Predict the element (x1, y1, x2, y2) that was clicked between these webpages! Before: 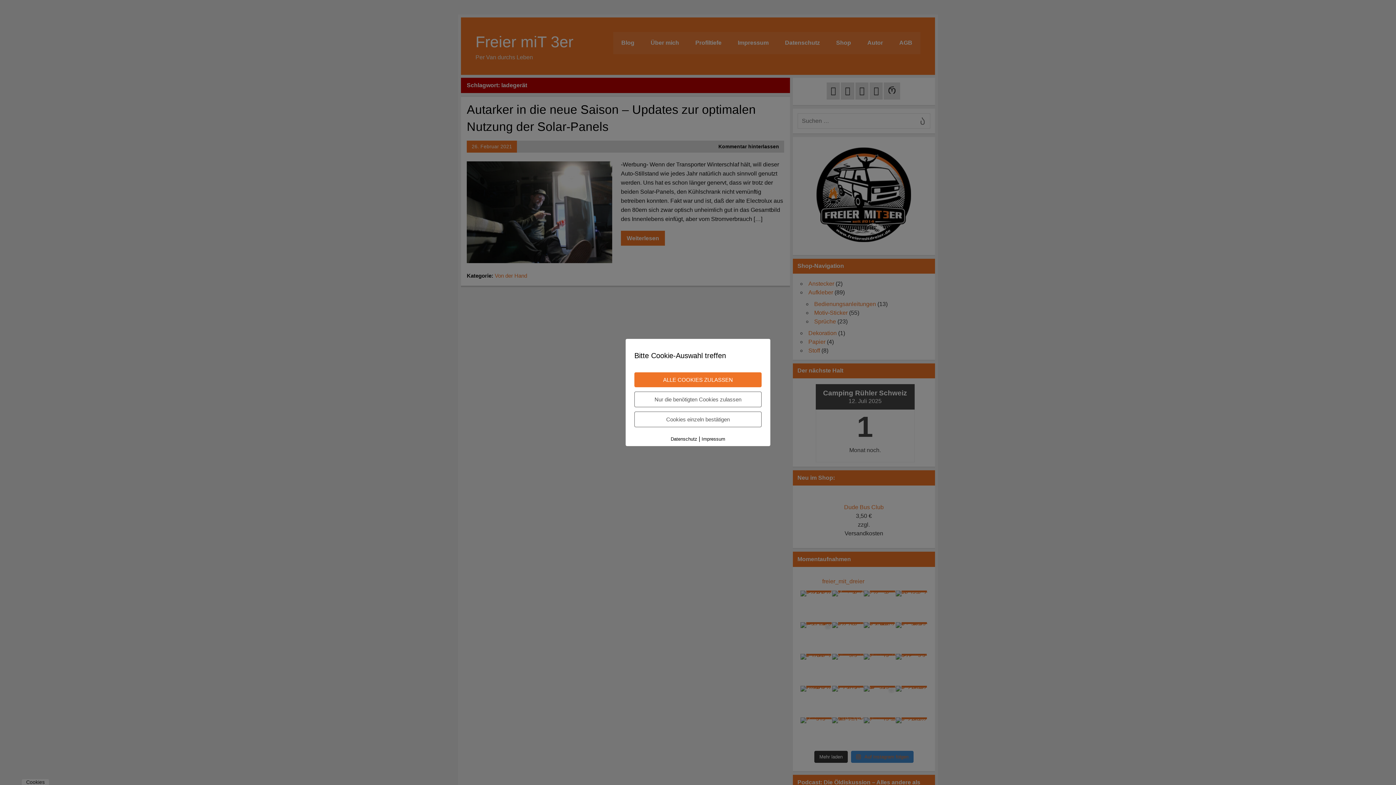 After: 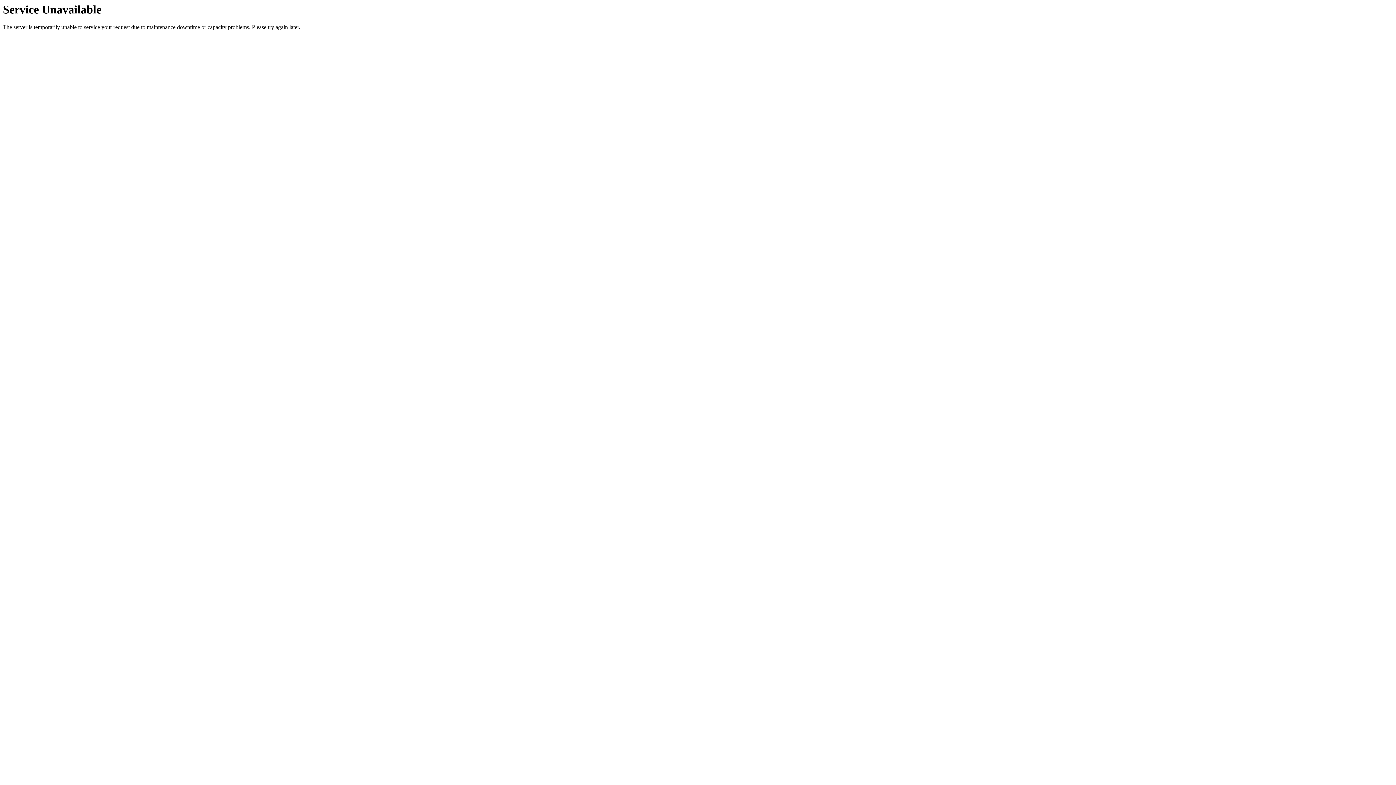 Action: bbox: (701, 436, 725, 442) label: Impressum